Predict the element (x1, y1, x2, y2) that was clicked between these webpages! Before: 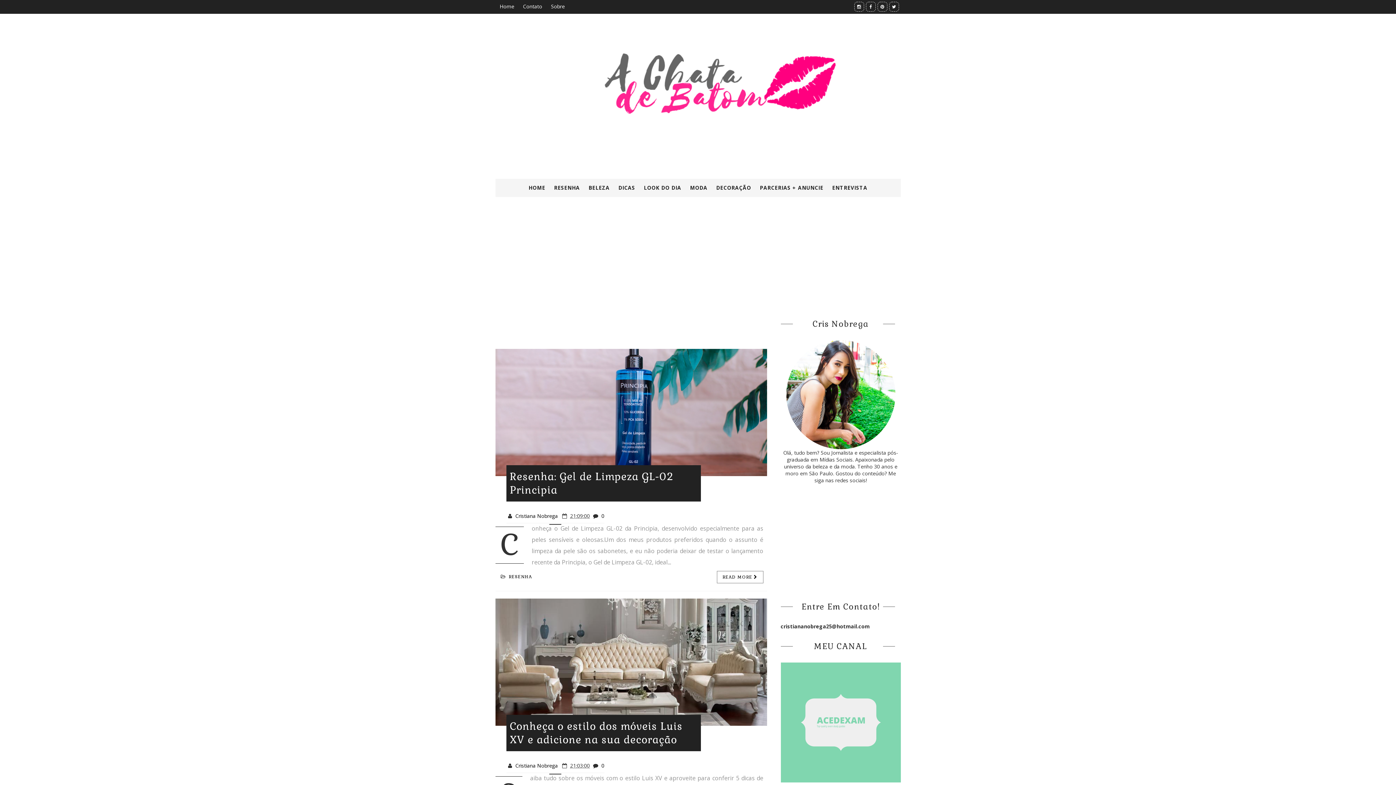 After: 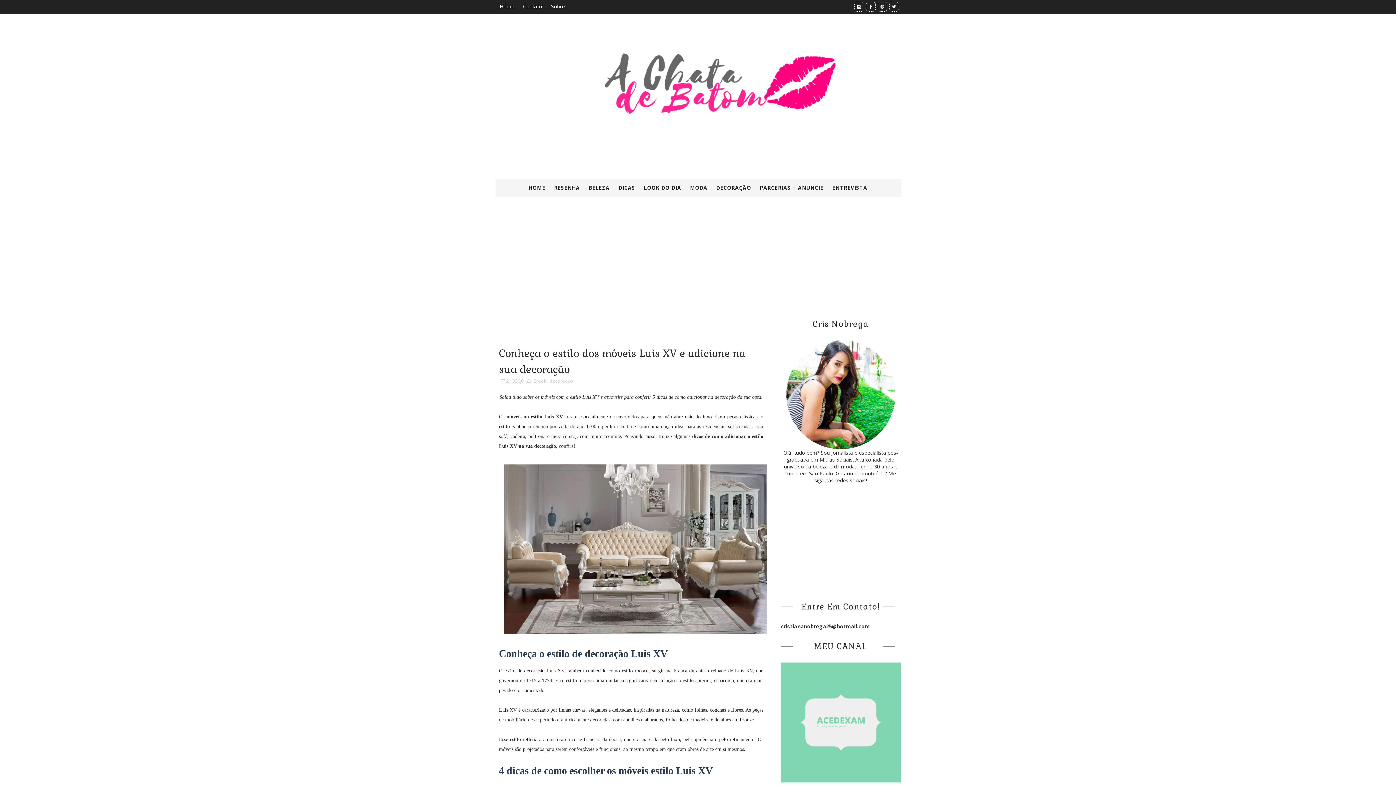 Action: bbox: (495, 598, 767, 726)